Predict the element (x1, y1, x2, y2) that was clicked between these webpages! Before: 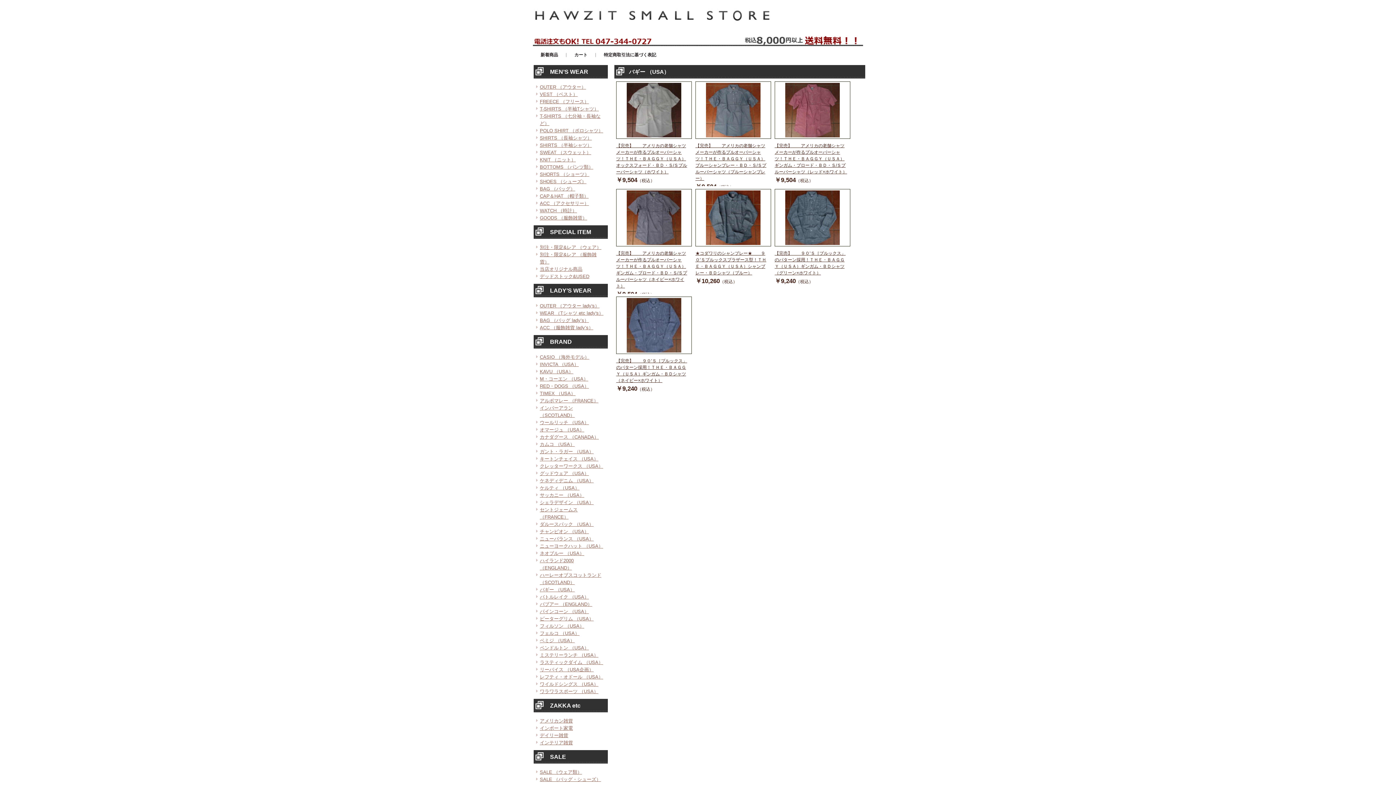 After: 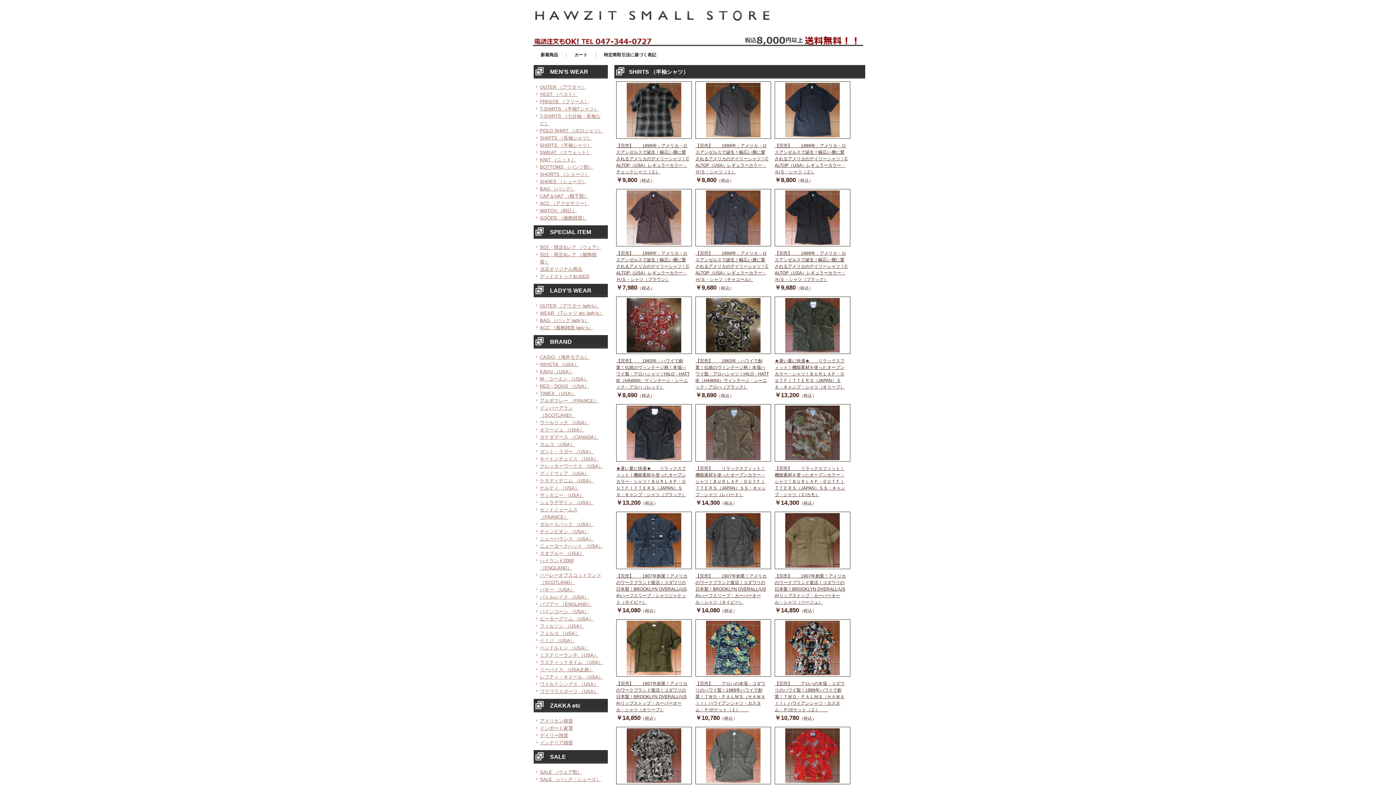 Action: bbox: (540, 142, 592, 148) label: SHIRTS （半袖シャツ）